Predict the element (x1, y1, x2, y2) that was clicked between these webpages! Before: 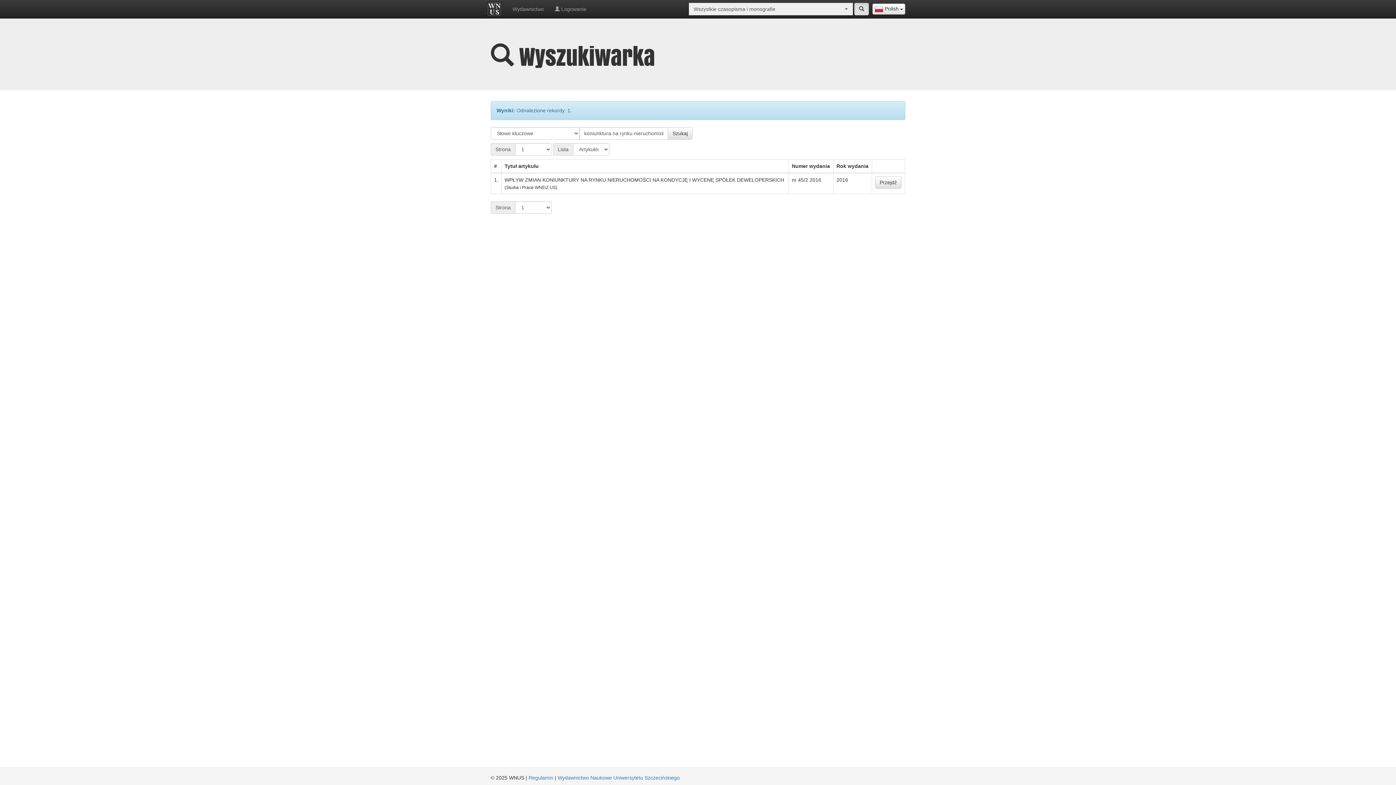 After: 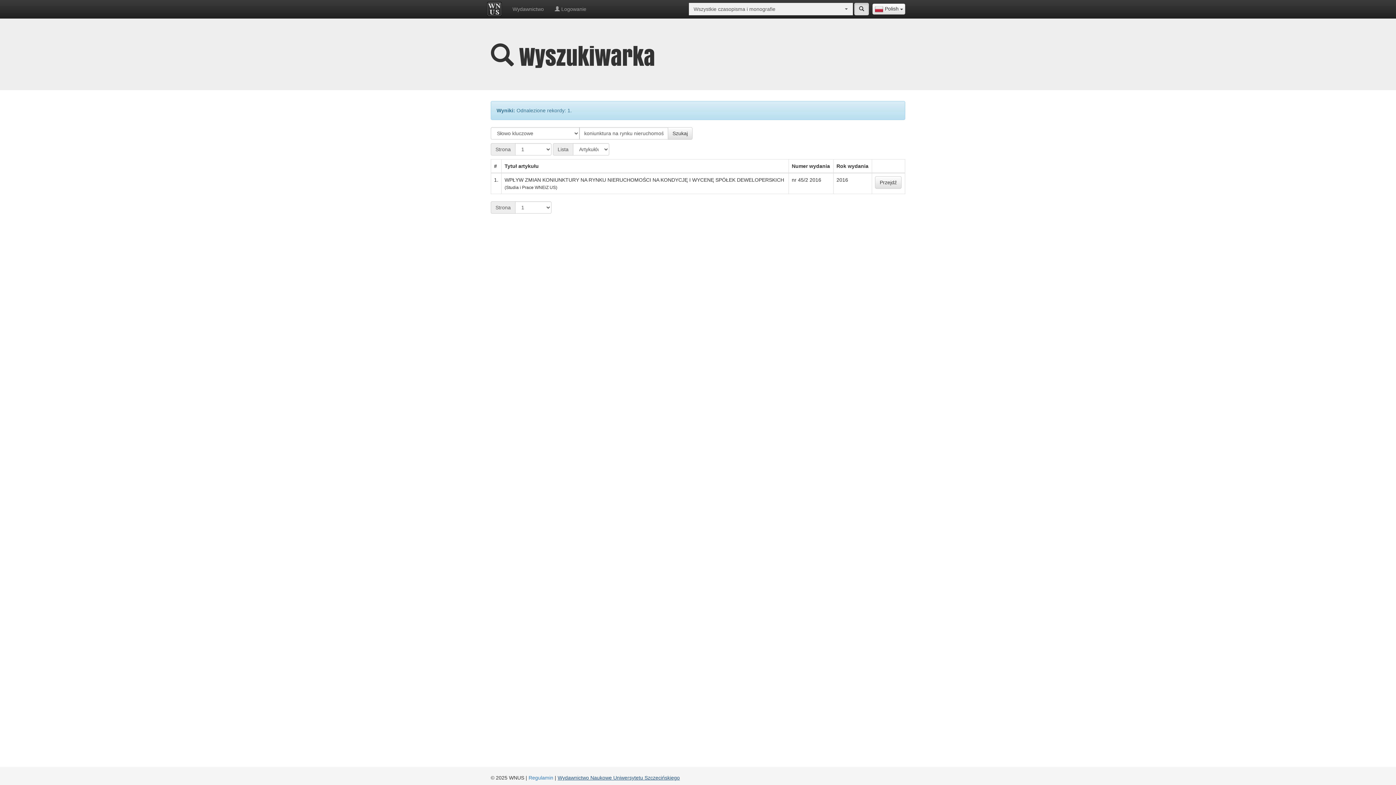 Action: bbox: (557, 775, 680, 781) label: Wydawnictwo Naukowe Uniwersytetu Szczecińskiego